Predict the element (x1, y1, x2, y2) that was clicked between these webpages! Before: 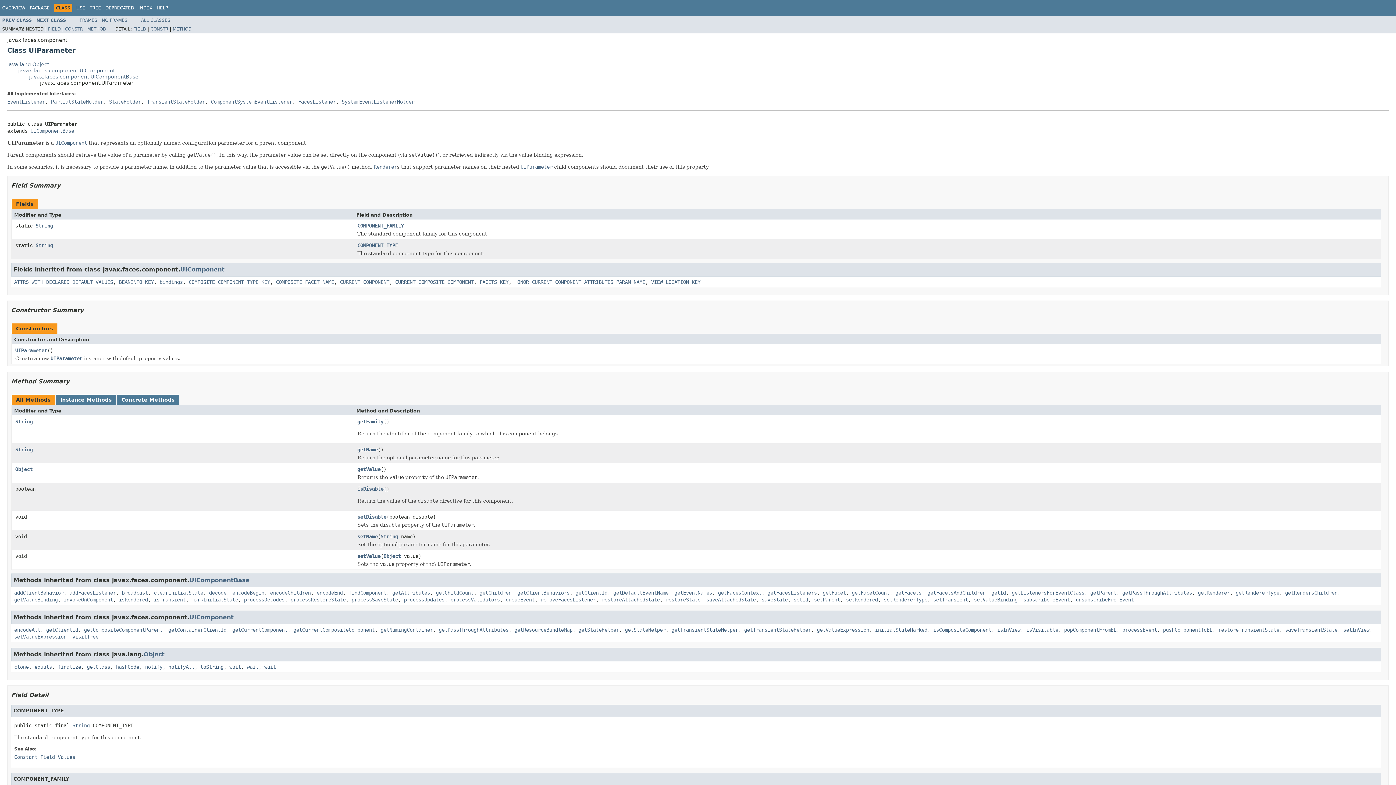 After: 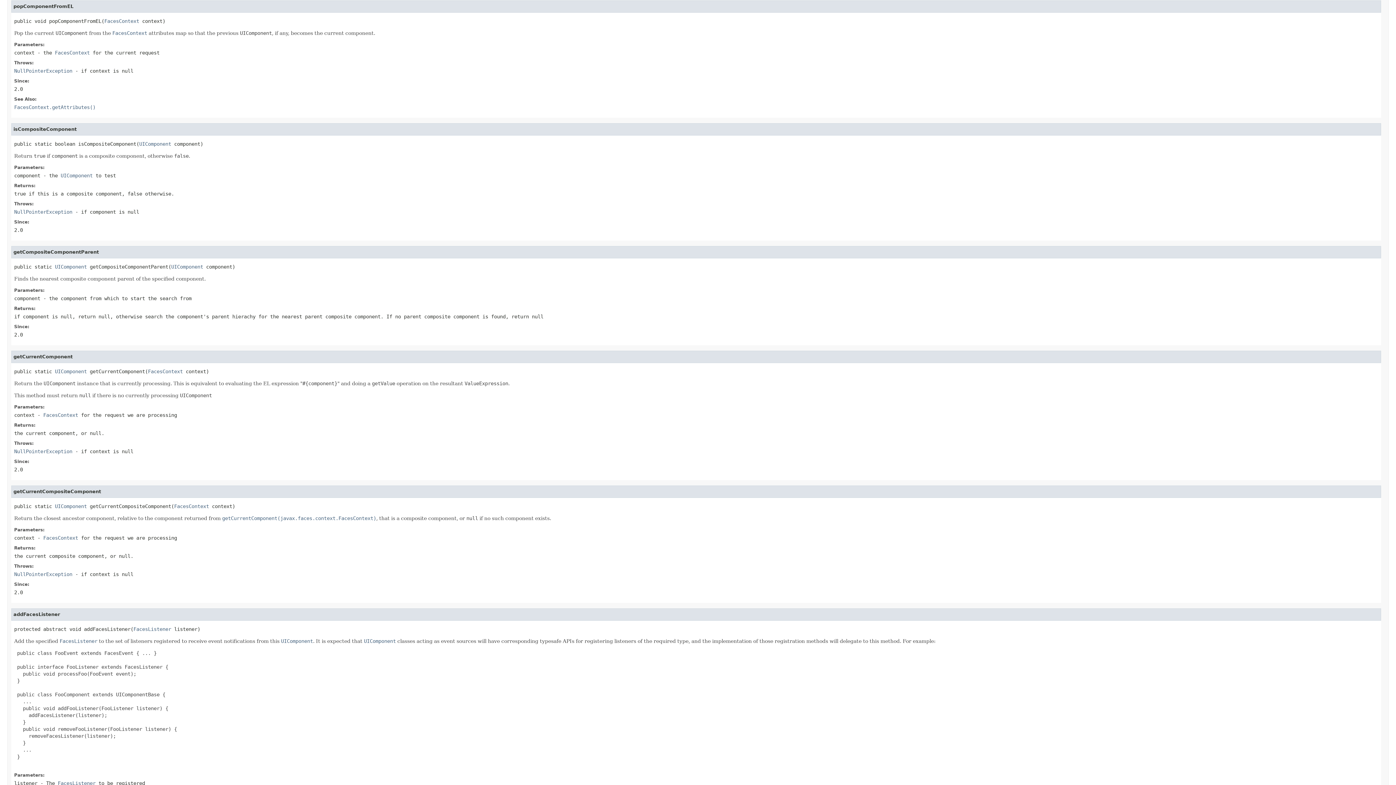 Action: label: popComponentFromEL bbox: (1064, 627, 1116, 632)